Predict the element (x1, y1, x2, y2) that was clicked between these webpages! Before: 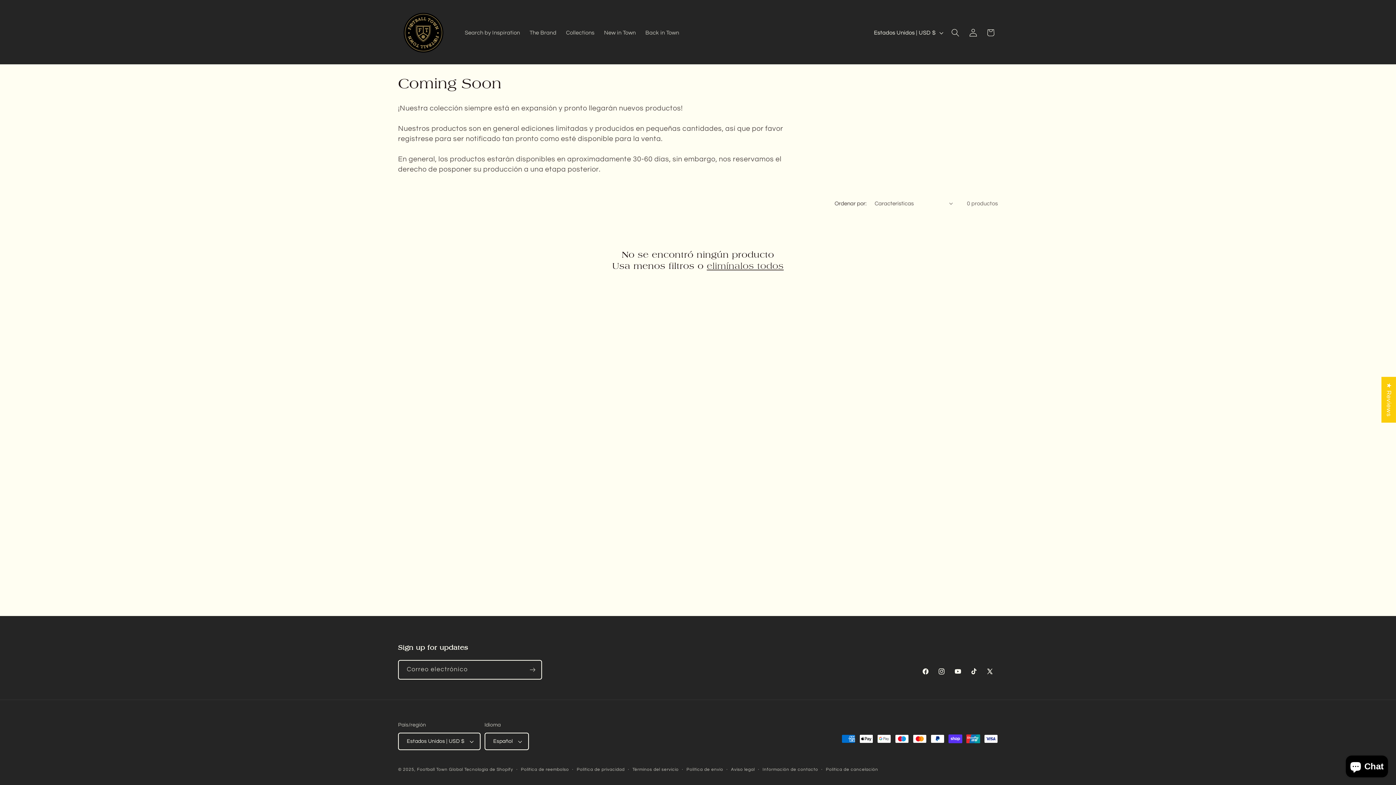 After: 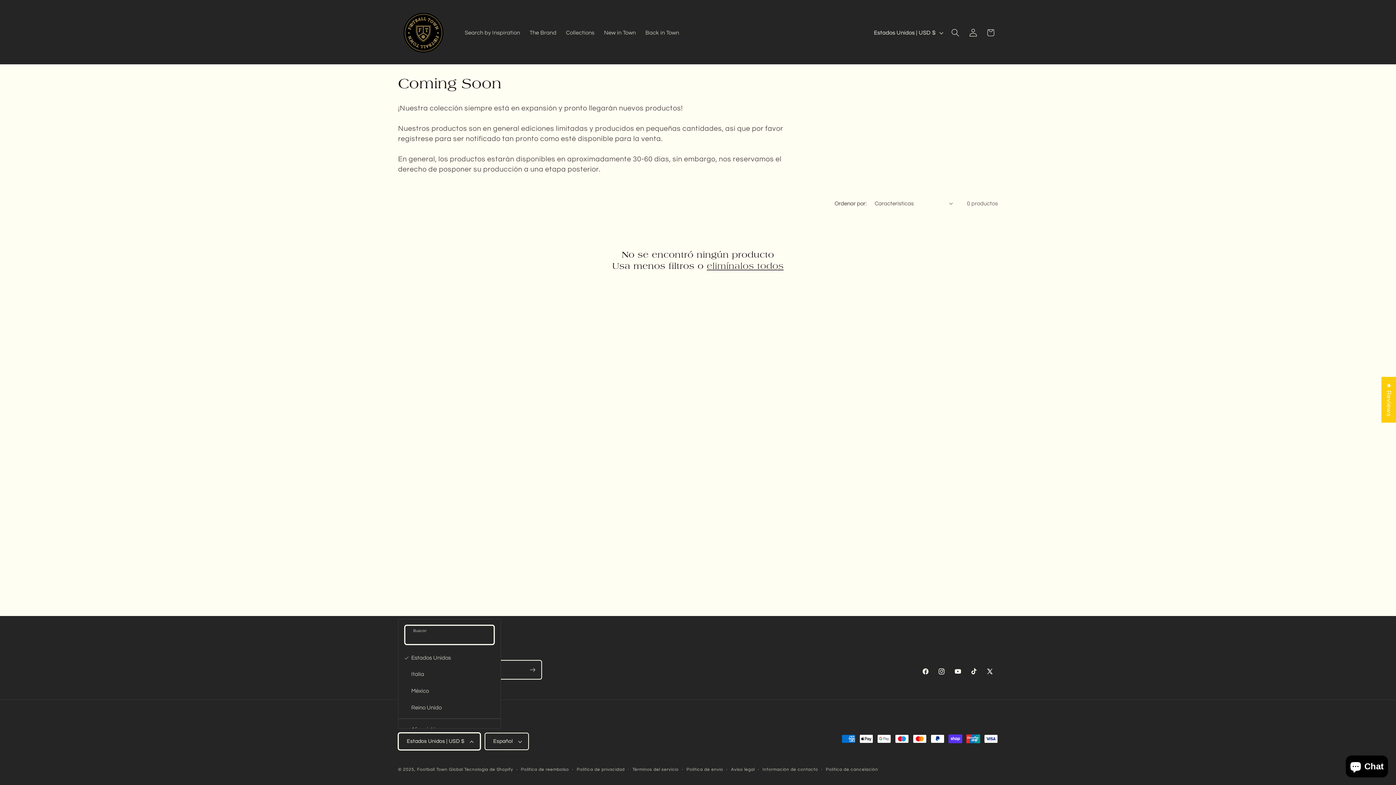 Action: bbox: (398, 733, 480, 750) label: Estados Unidos | USD $